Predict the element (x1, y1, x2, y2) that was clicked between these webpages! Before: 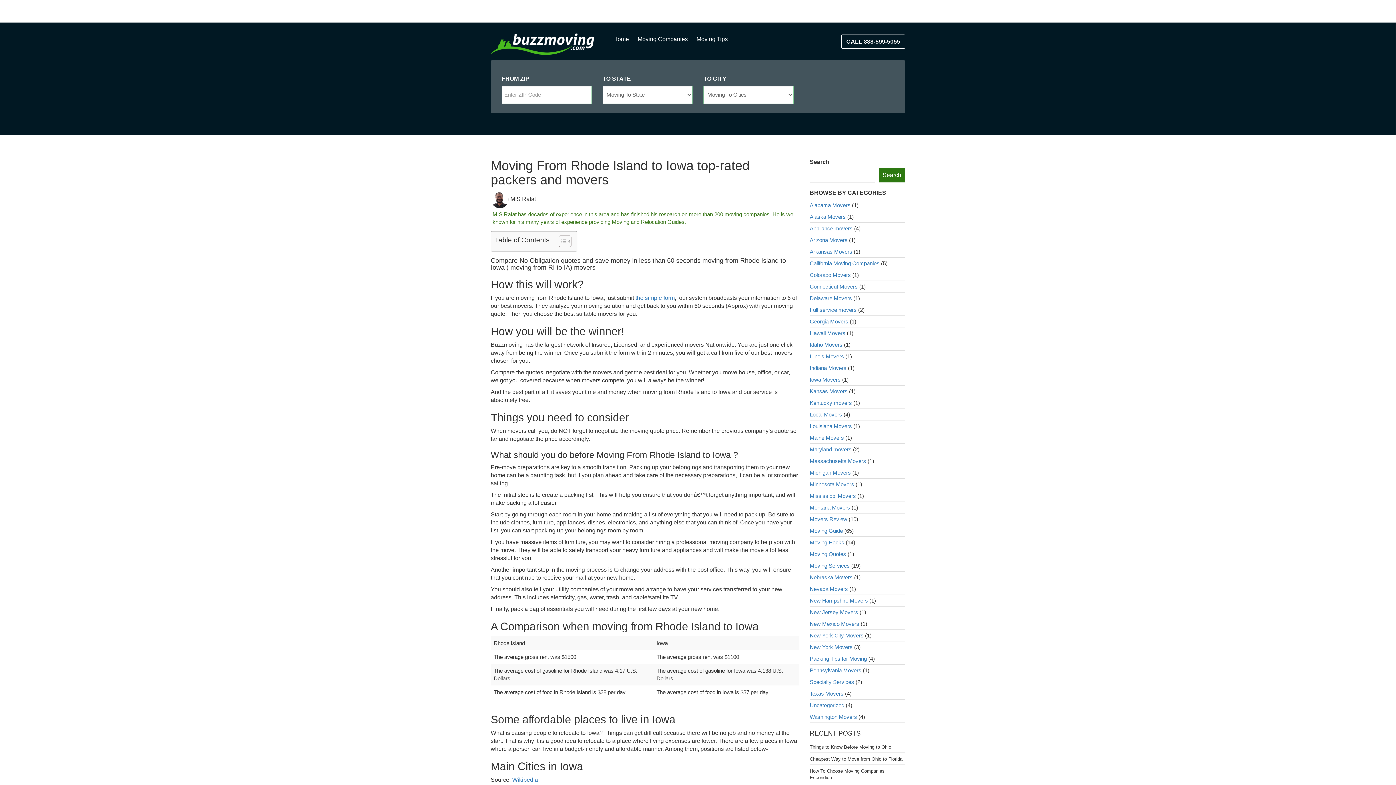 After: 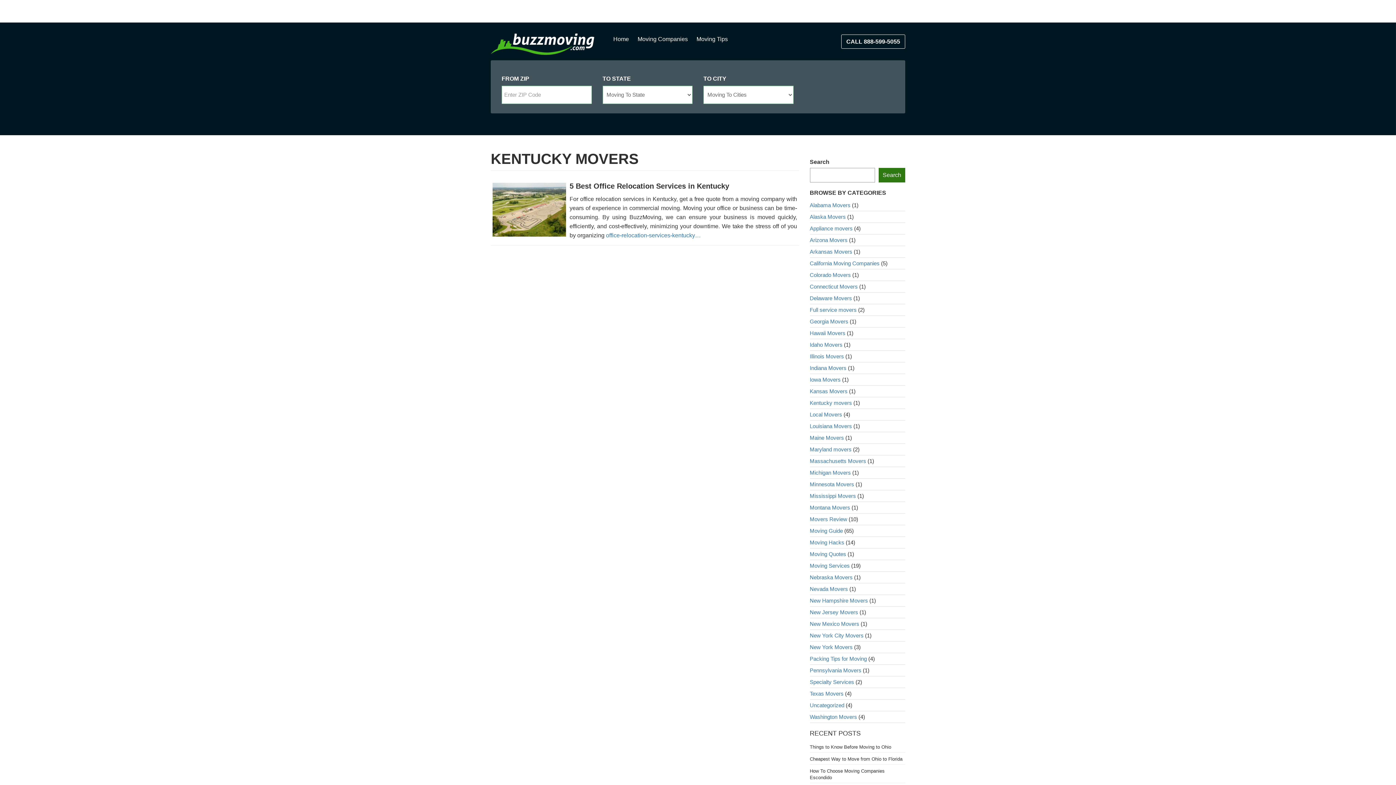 Action: bbox: (810, 399, 852, 406) label: Kentucky movers